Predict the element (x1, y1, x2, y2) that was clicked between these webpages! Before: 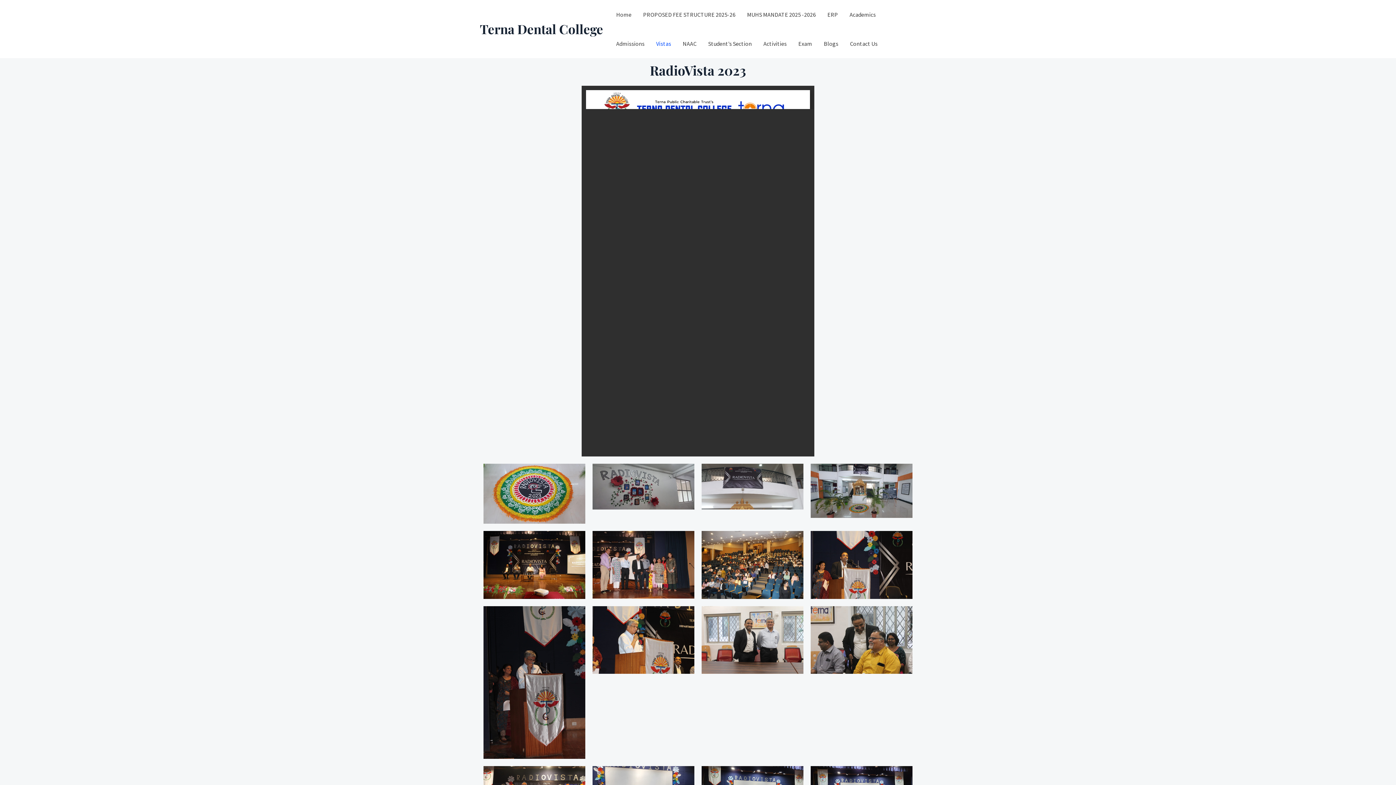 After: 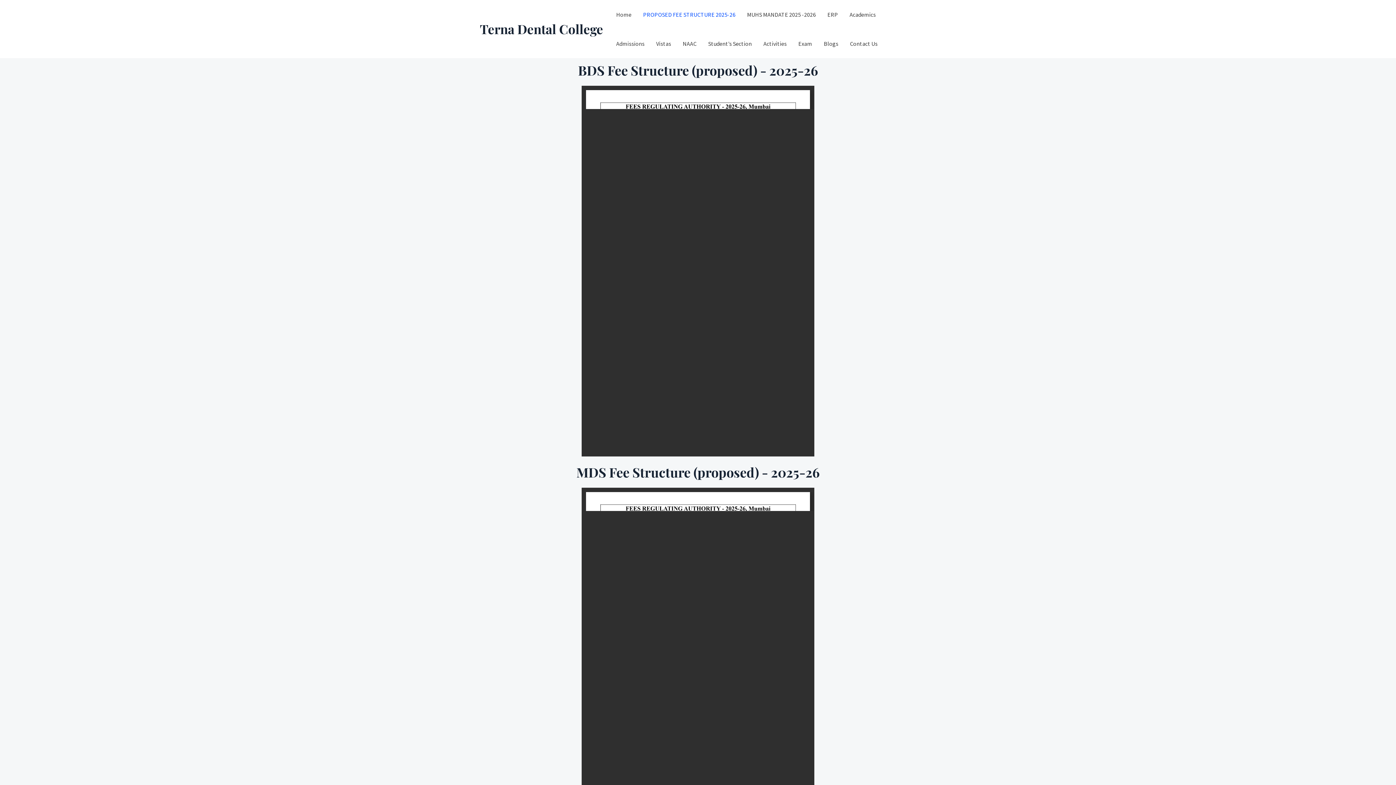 Action: bbox: (637, 0, 741, 29) label: PROPOSED FEE STRUCTURE 2025-26